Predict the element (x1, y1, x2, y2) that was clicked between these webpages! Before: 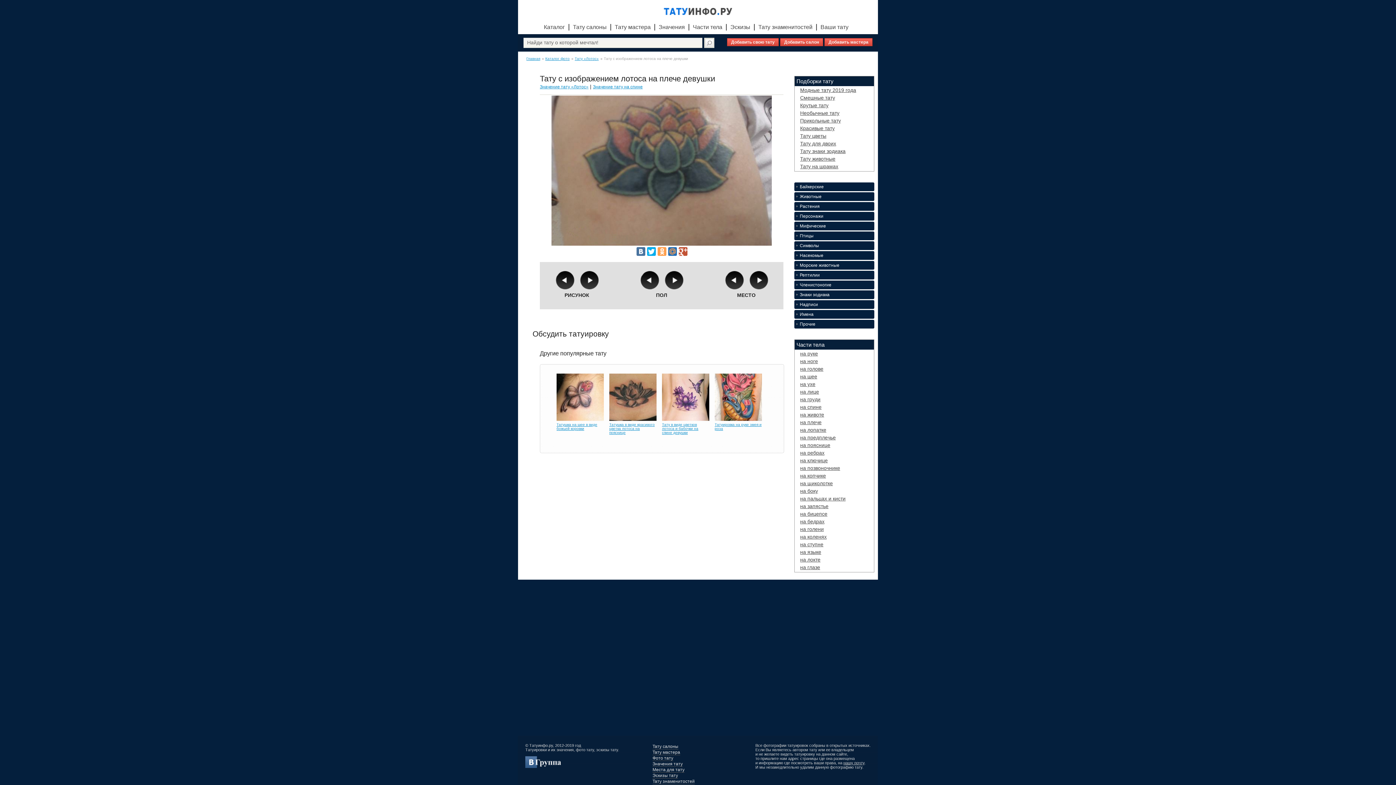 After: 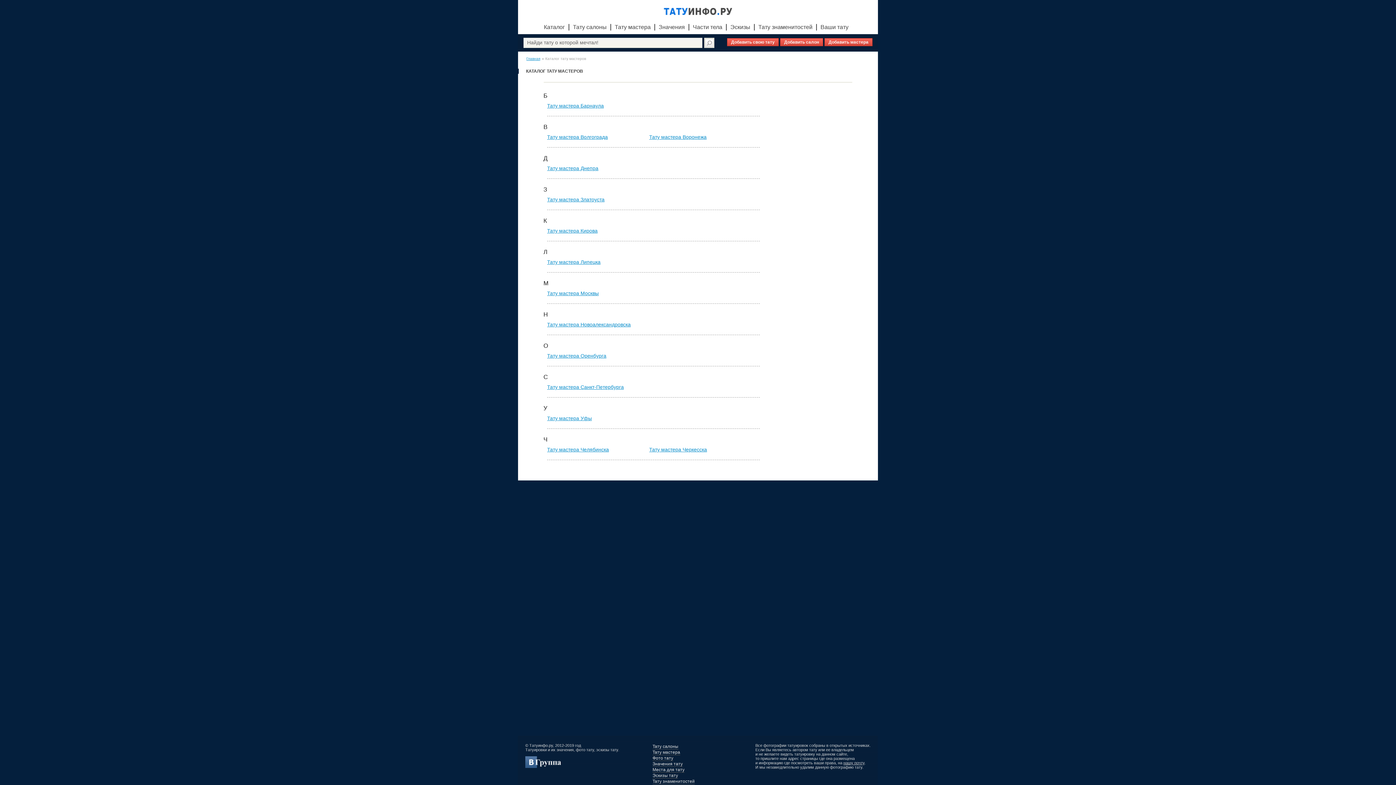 Action: label: Тату мастера bbox: (614, 24, 650, 30)